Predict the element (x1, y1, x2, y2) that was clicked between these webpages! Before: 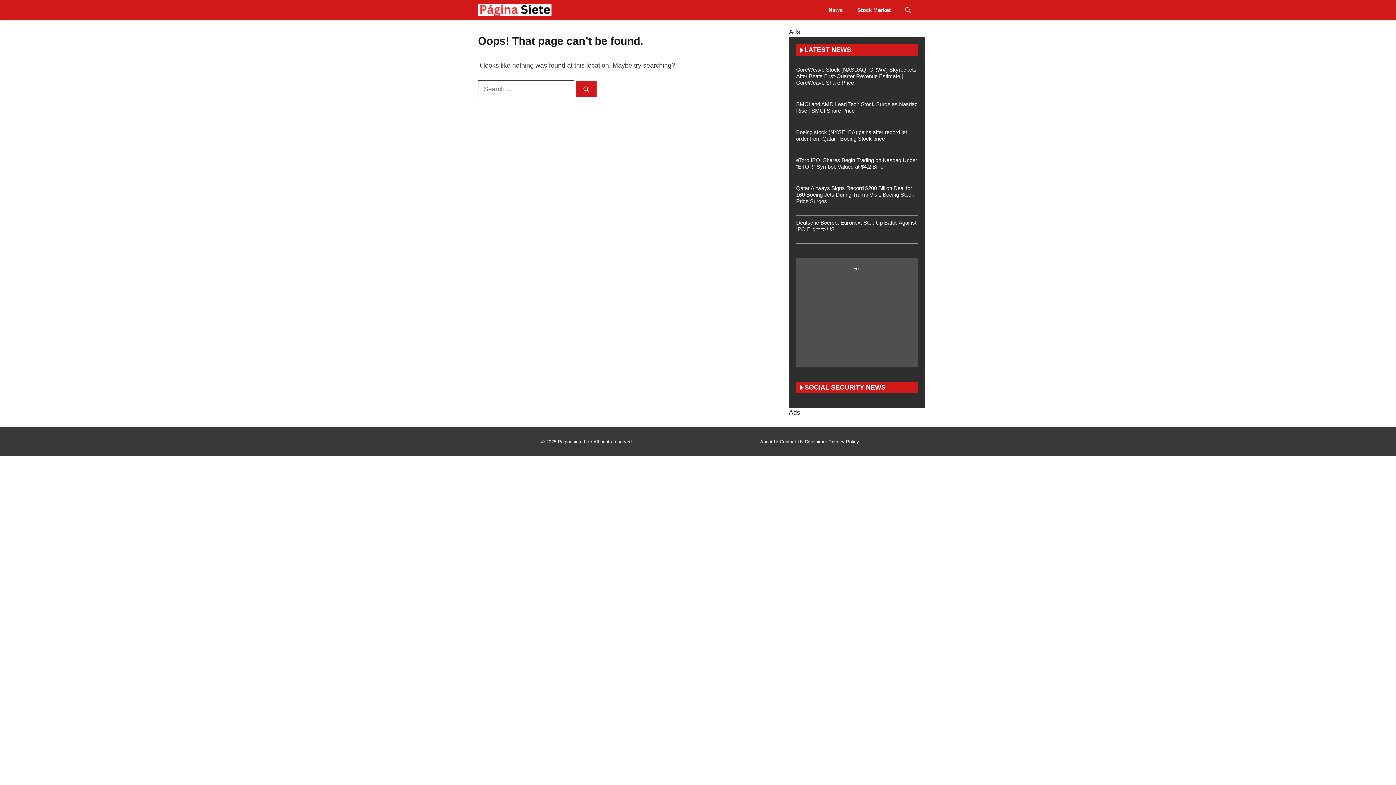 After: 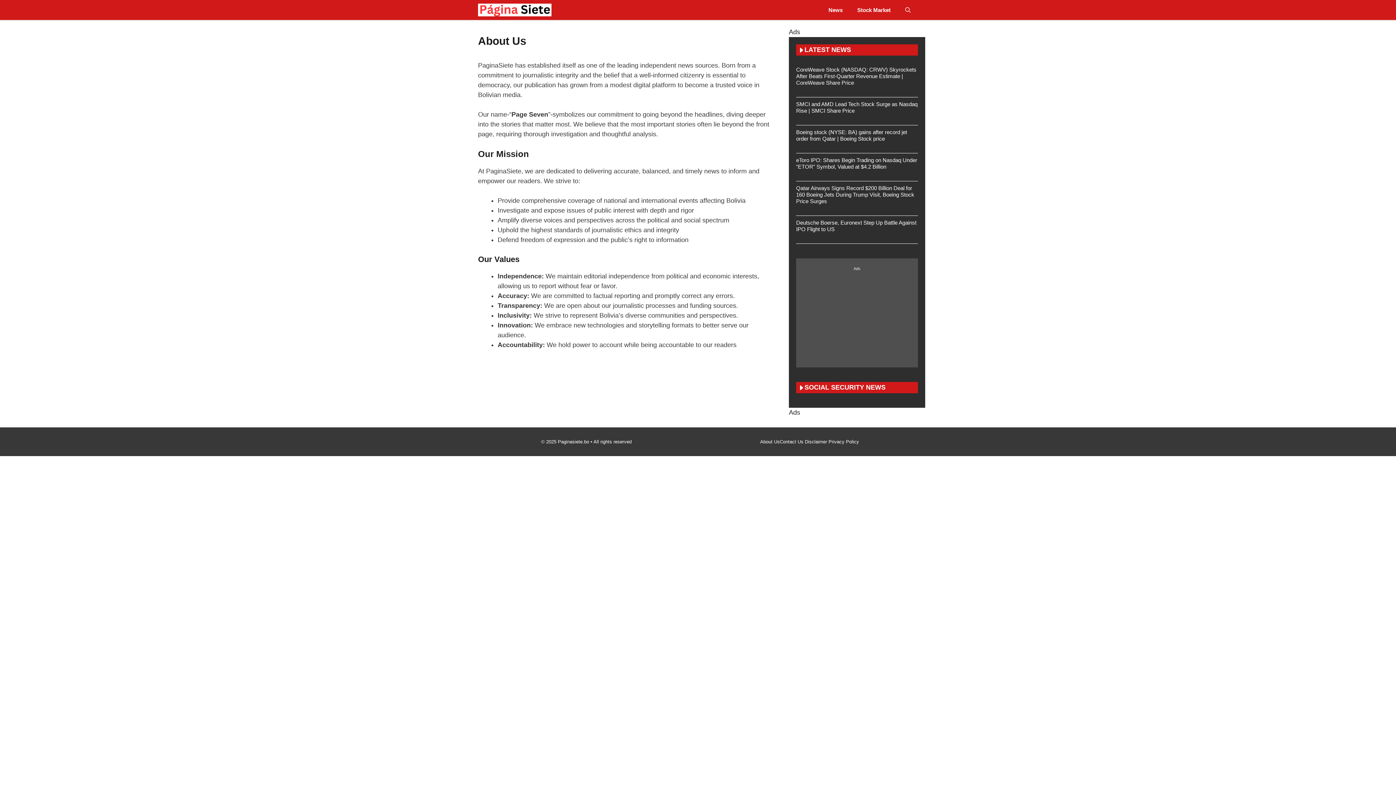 Action: label: About Us bbox: (760, 438, 780, 445)